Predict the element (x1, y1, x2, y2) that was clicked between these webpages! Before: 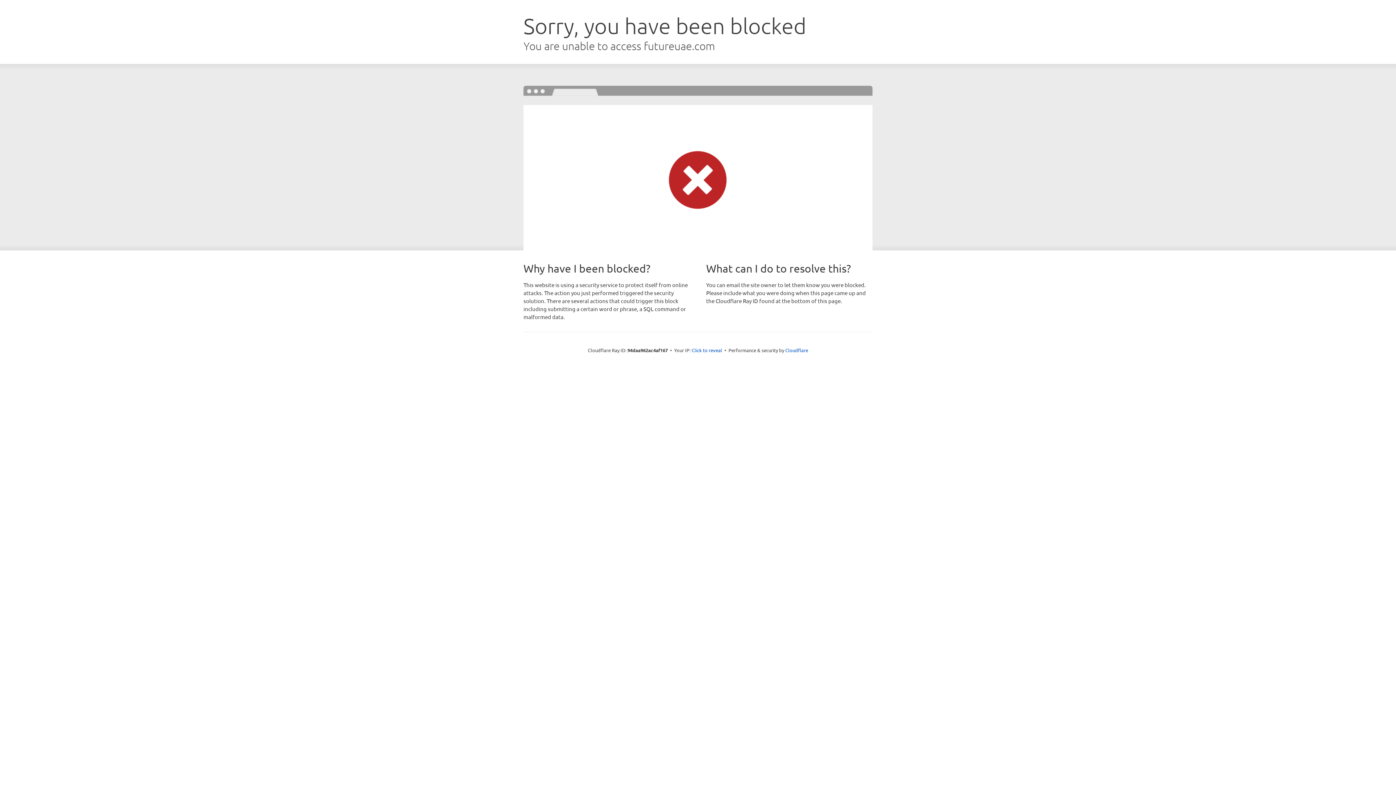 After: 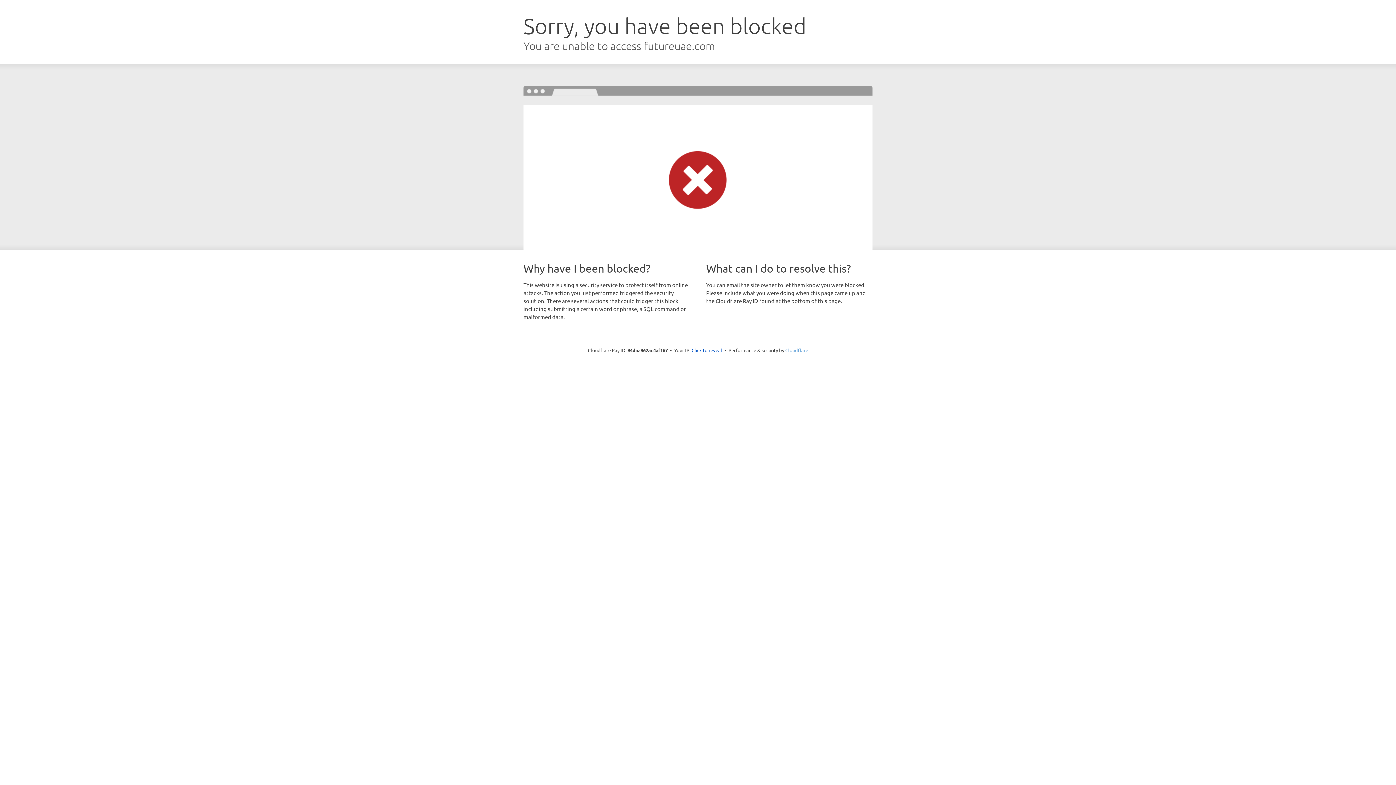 Action: label: Cloudflare bbox: (785, 347, 808, 353)